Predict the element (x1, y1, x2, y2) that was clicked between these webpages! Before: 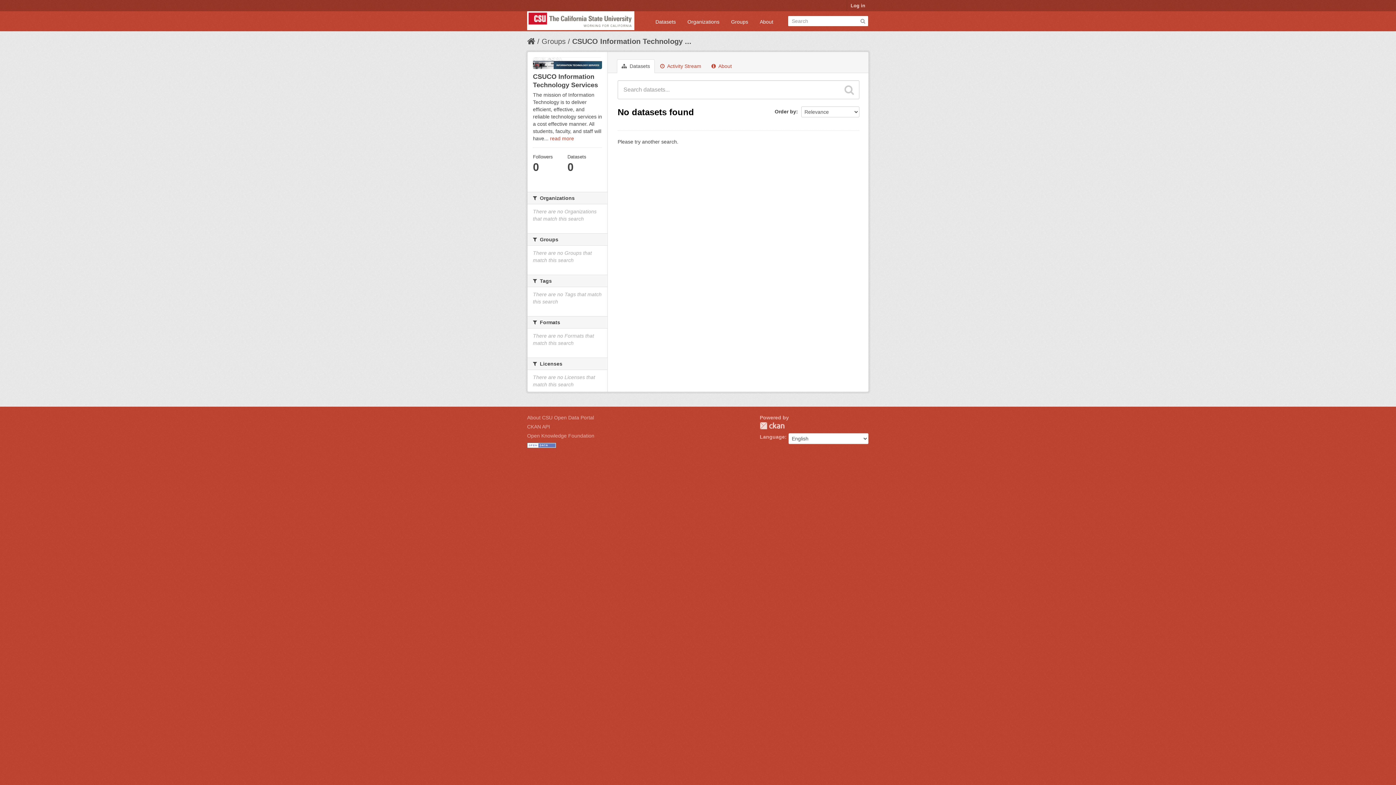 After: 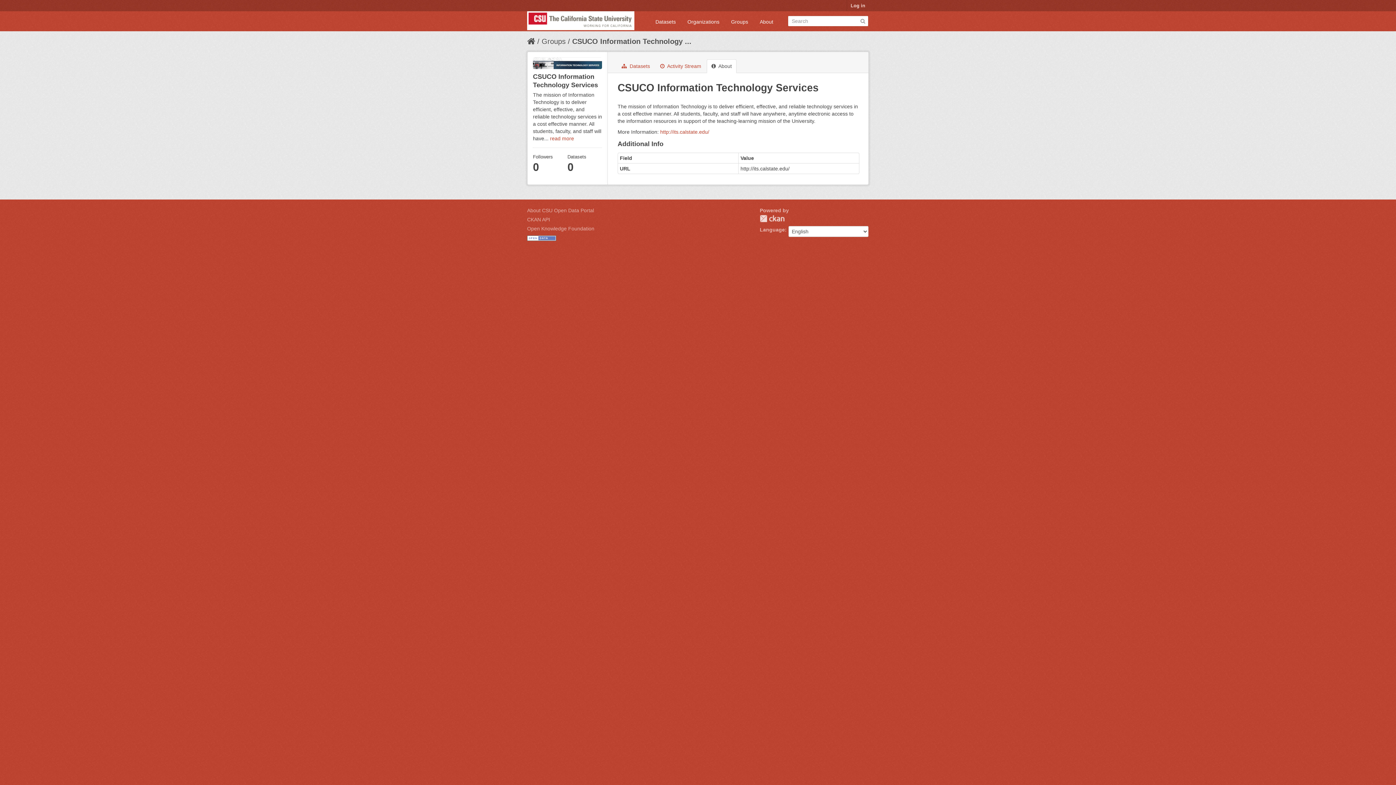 Action: bbox: (706, 59, 736, 73) label:  About